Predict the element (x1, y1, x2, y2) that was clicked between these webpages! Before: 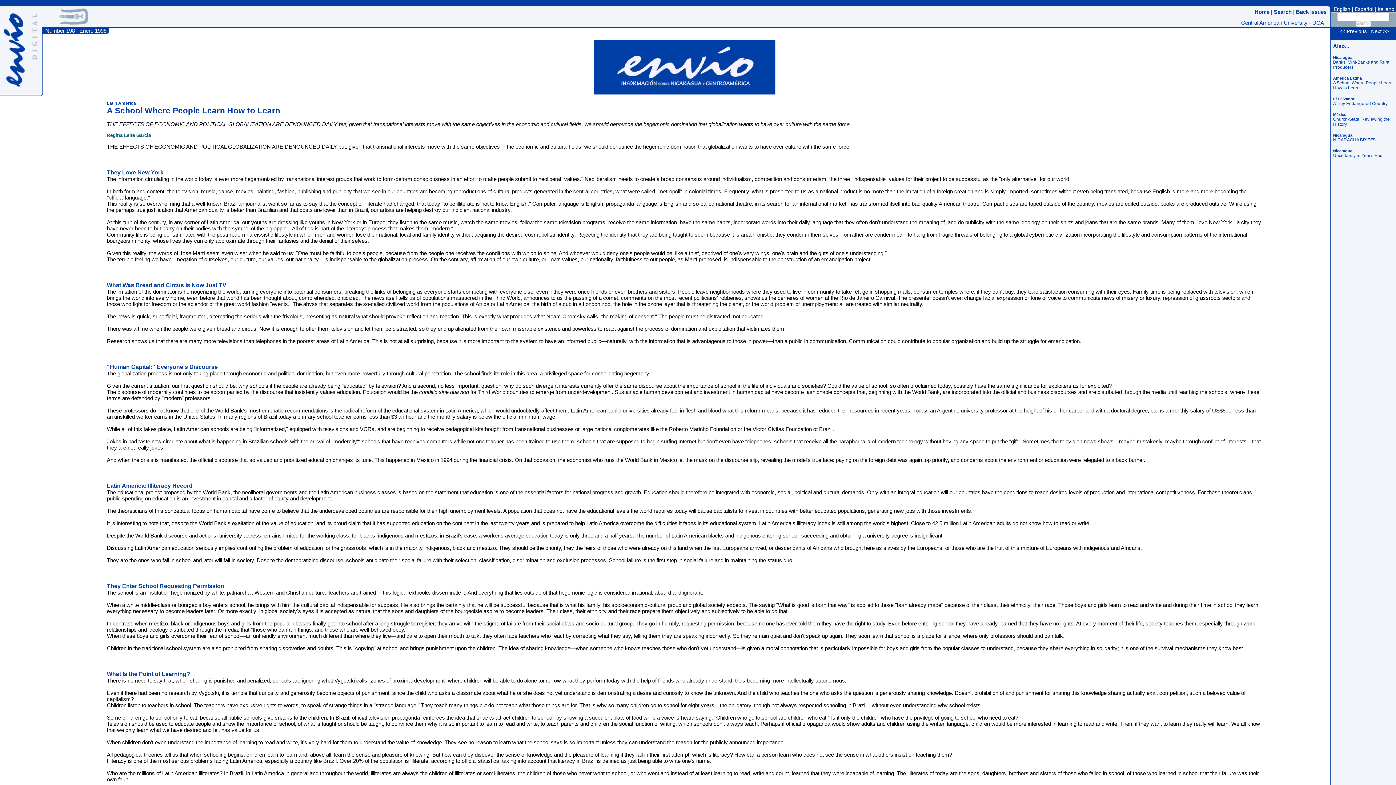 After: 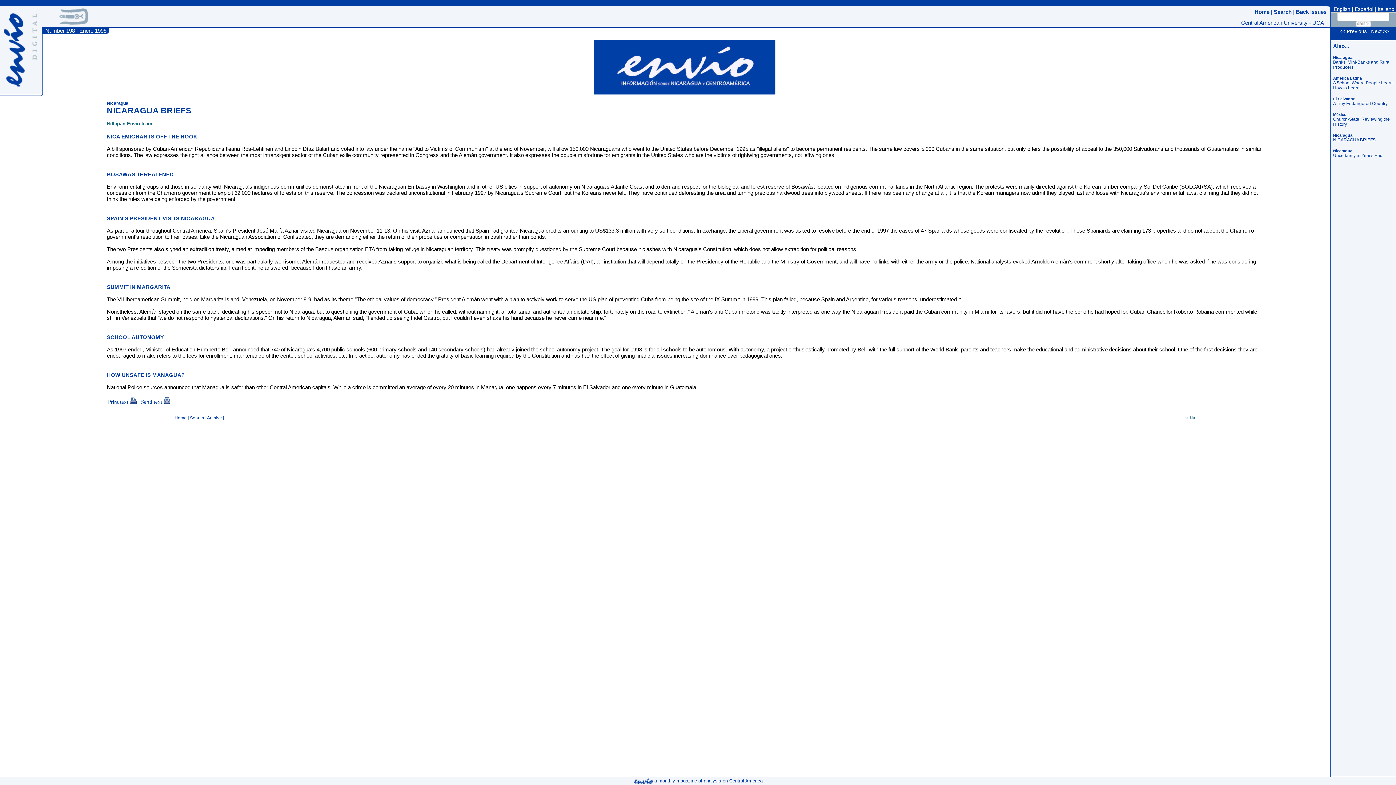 Action: bbox: (1333, 137, 1376, 142) label: NICARAGUA BRIEFS